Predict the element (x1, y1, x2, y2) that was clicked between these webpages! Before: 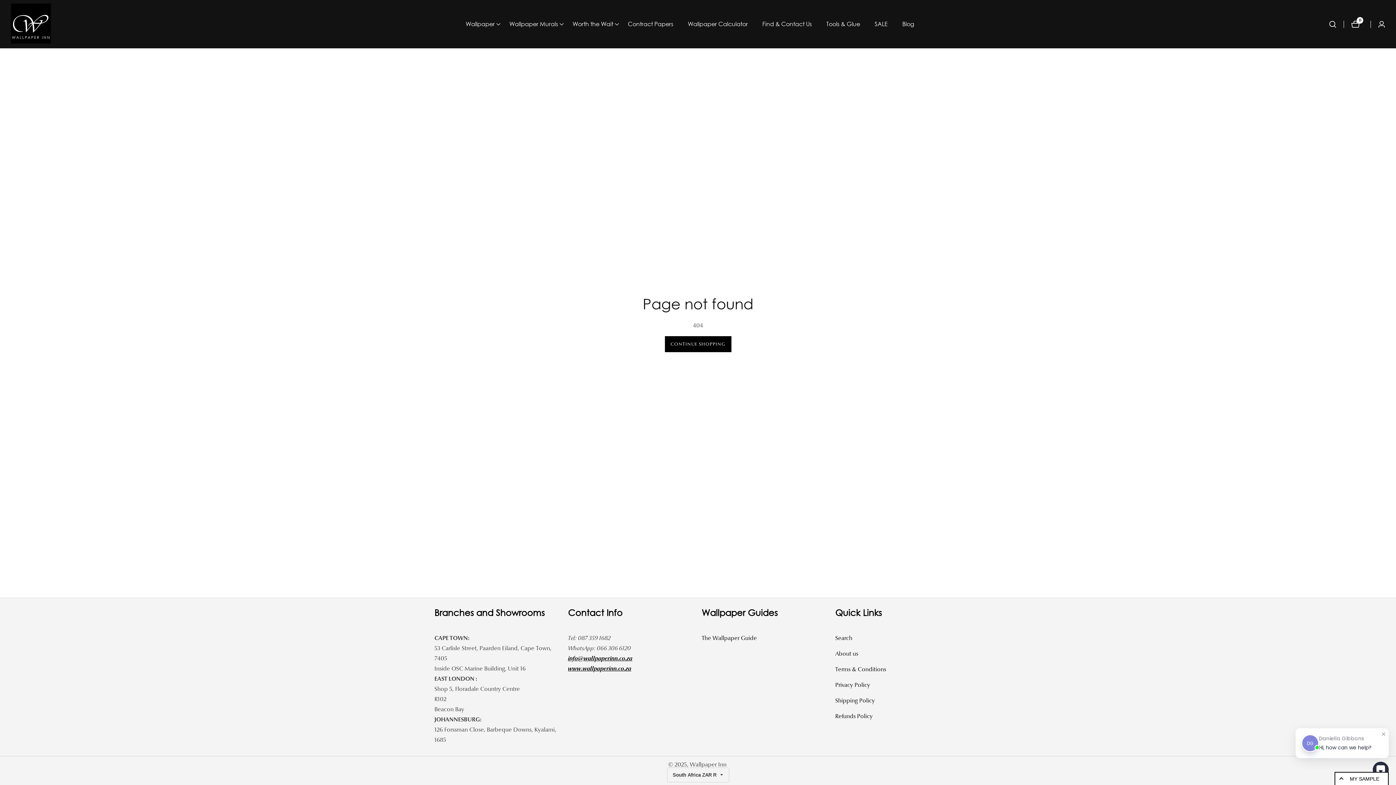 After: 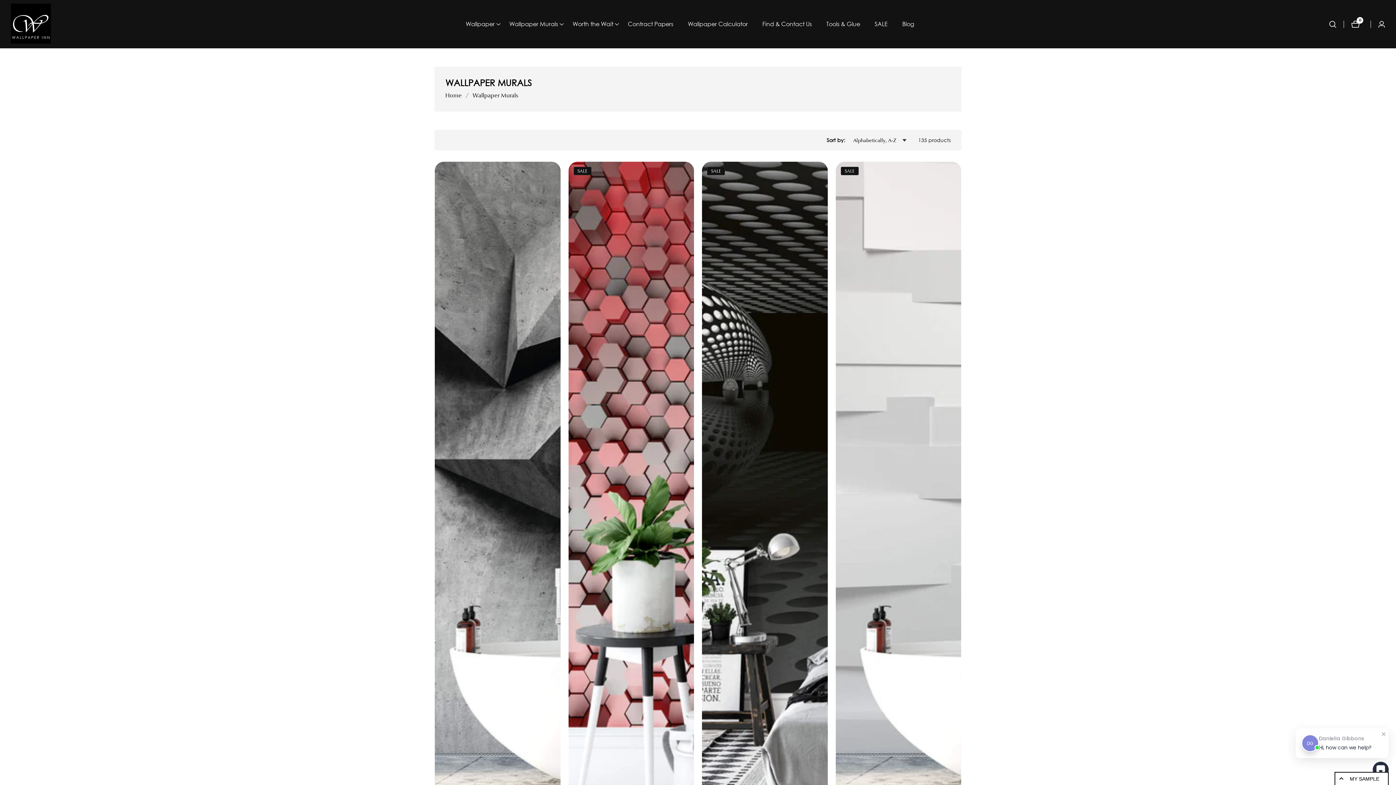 Action: label: Wallpaper Murals bbox: (509, 10, 558, 38)